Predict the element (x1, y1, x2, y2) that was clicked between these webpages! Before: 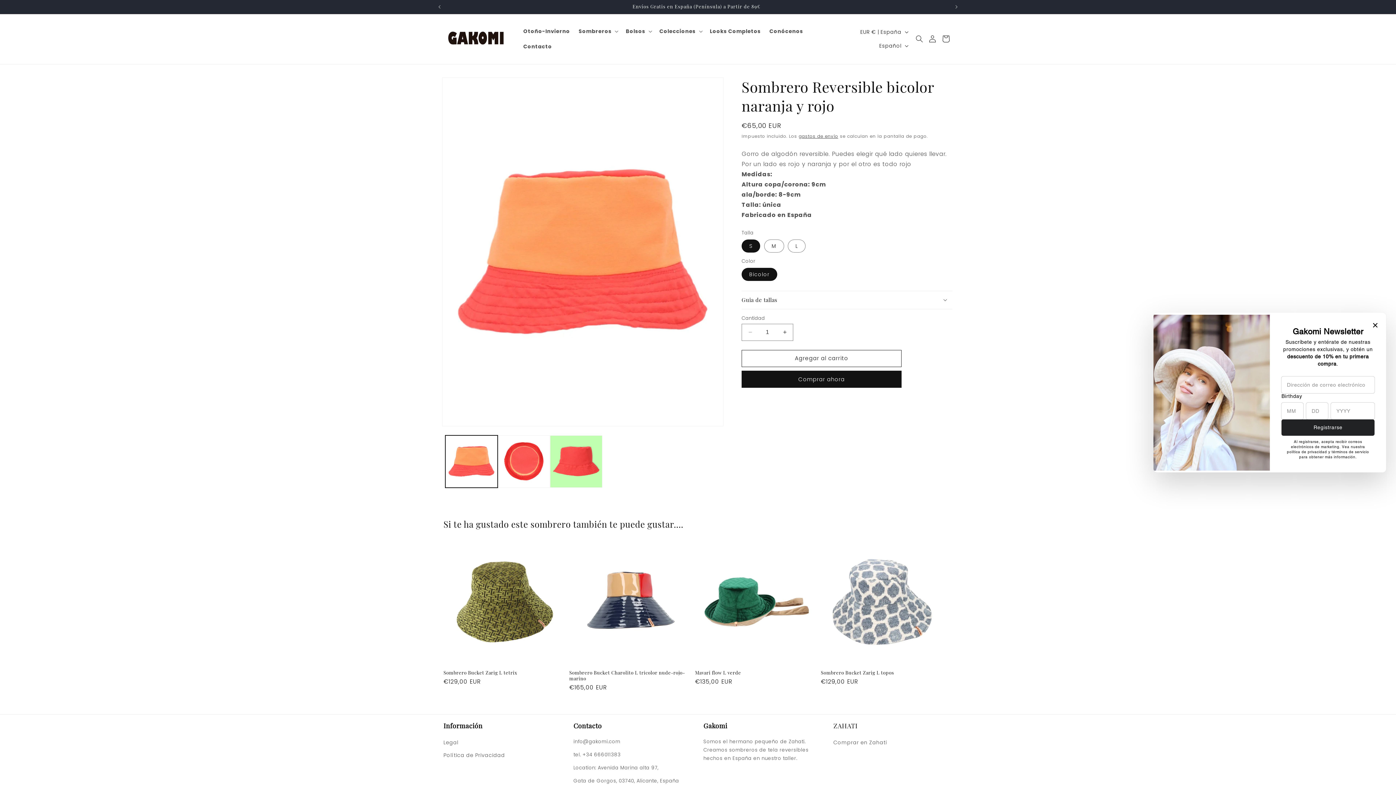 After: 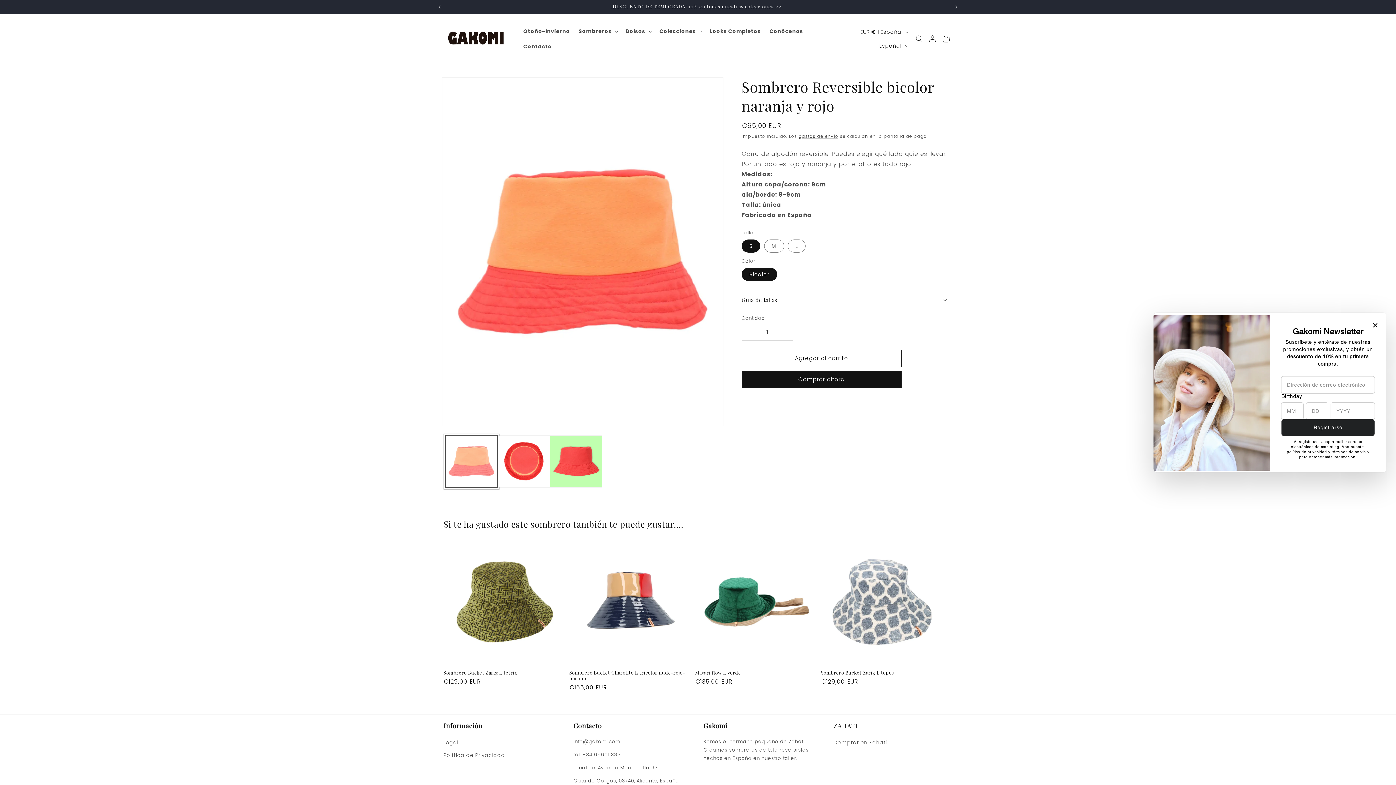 Action: label: Cargar la imagen 1 en la vista de la galería bbox: (445, 435, 497, 487)